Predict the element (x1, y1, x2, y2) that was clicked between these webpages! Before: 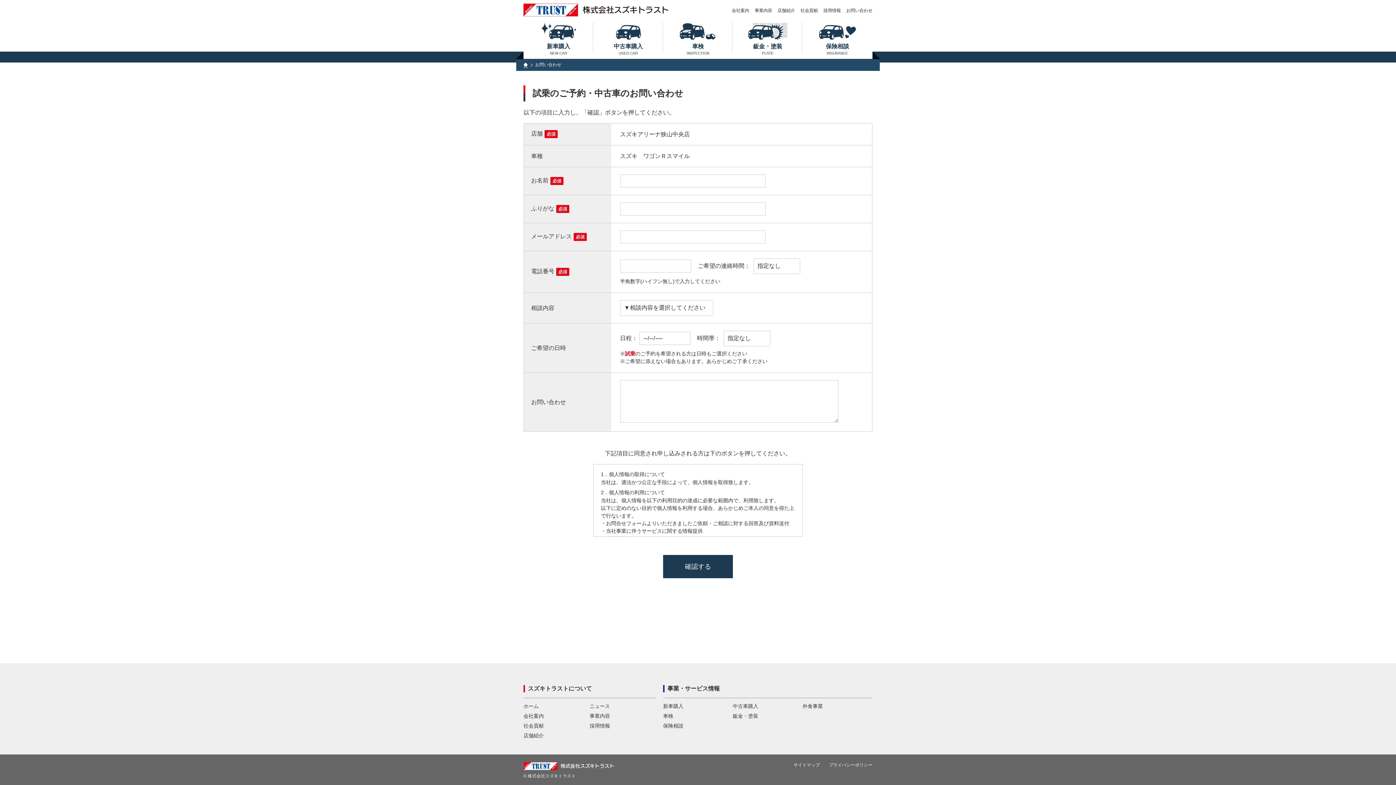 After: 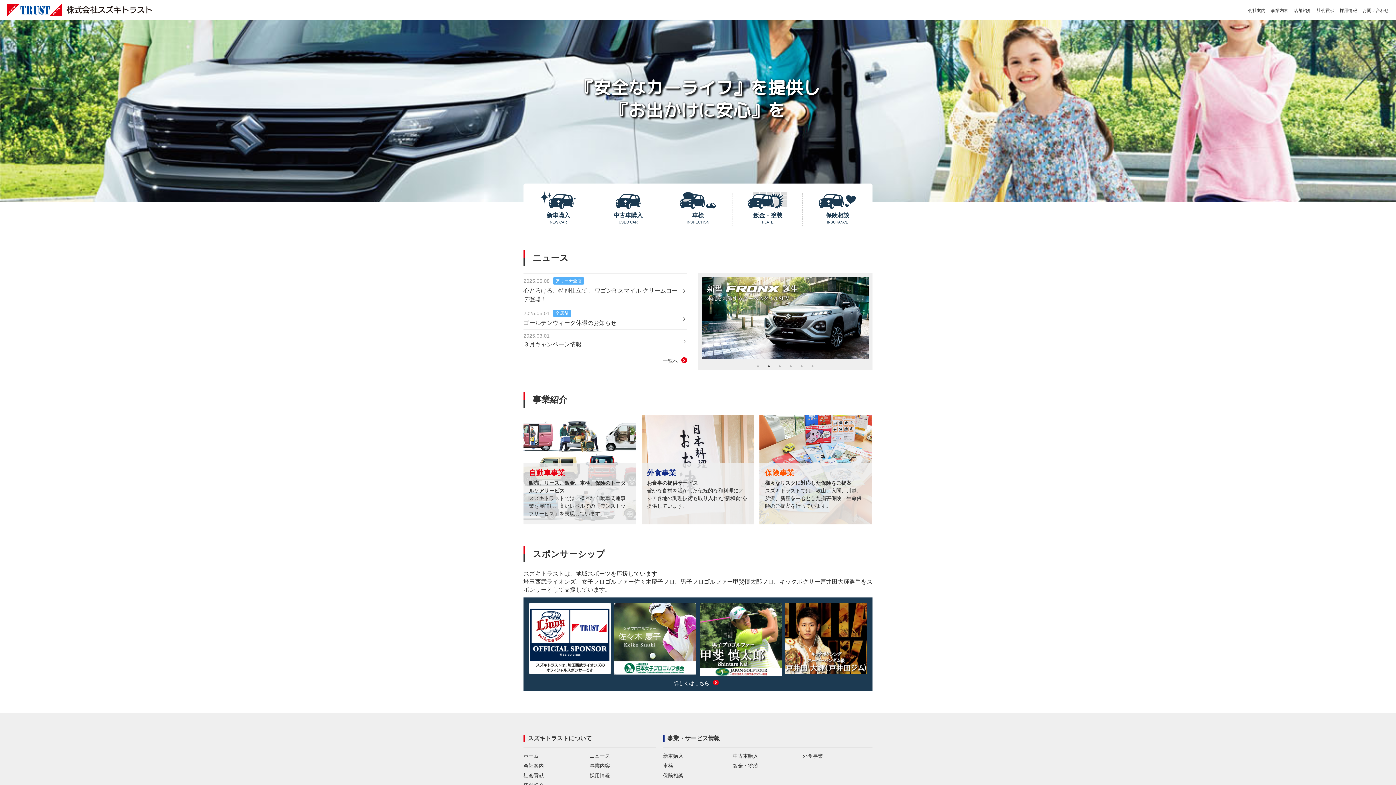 Action: bbox: (523, 762, 698, 771)